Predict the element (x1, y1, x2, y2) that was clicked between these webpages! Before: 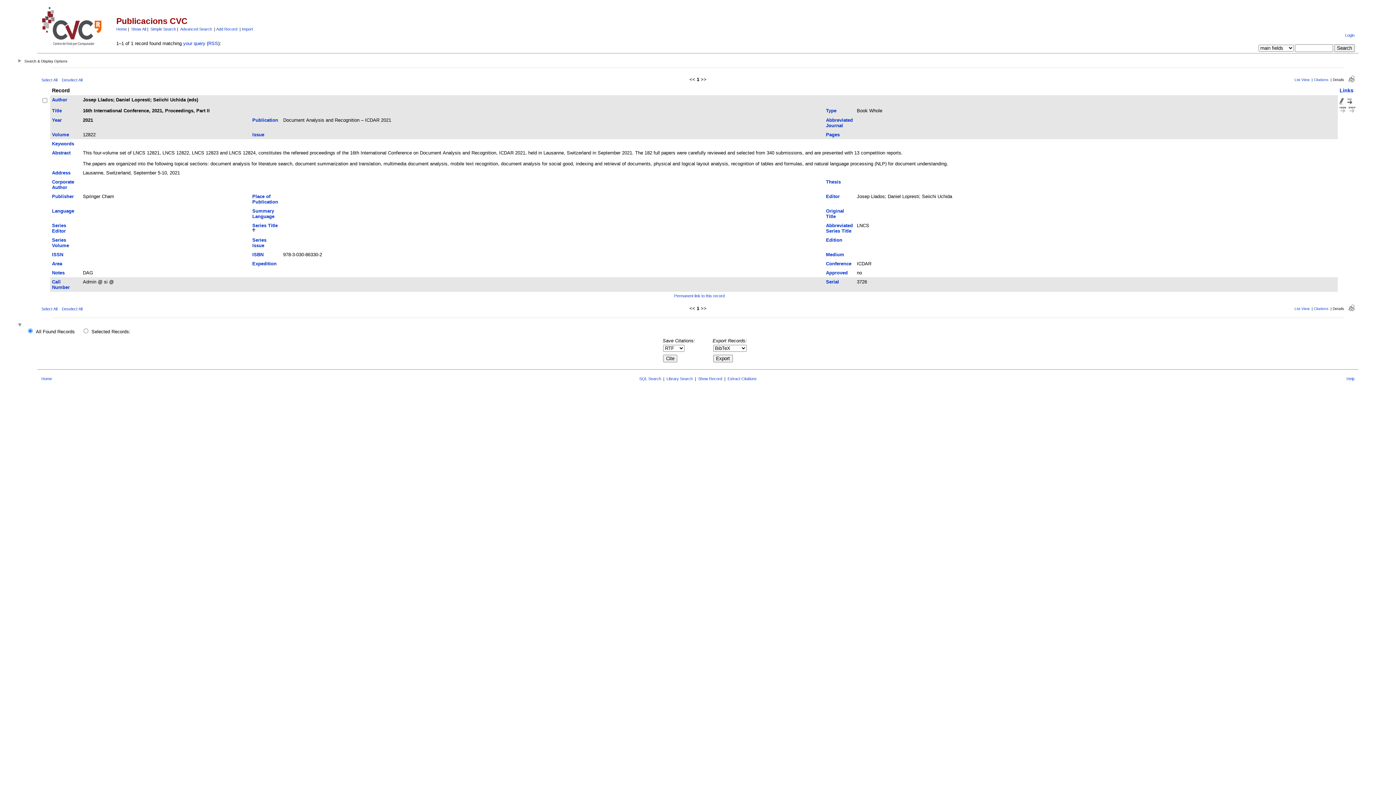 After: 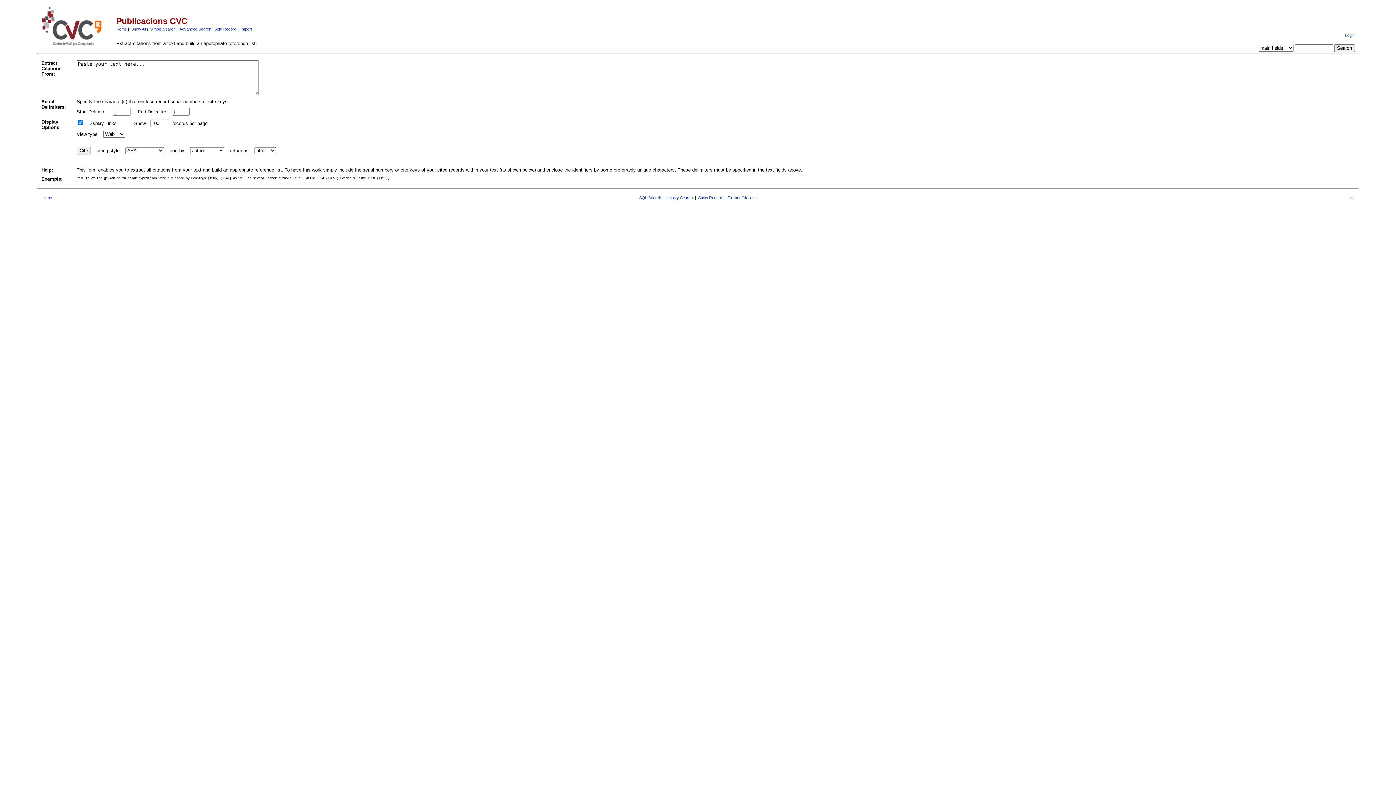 Action: bbox: (727, 376, 756, 381) label: Extract Citations